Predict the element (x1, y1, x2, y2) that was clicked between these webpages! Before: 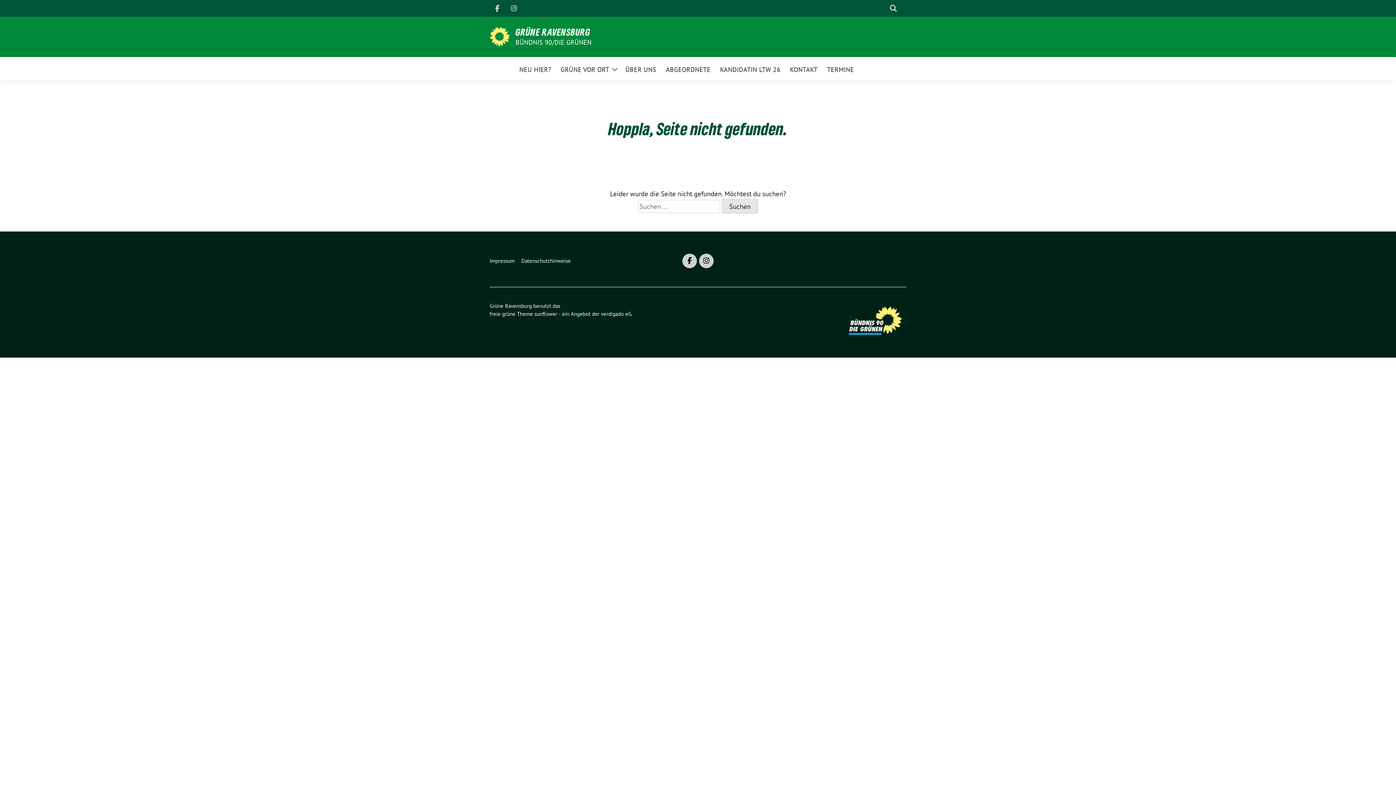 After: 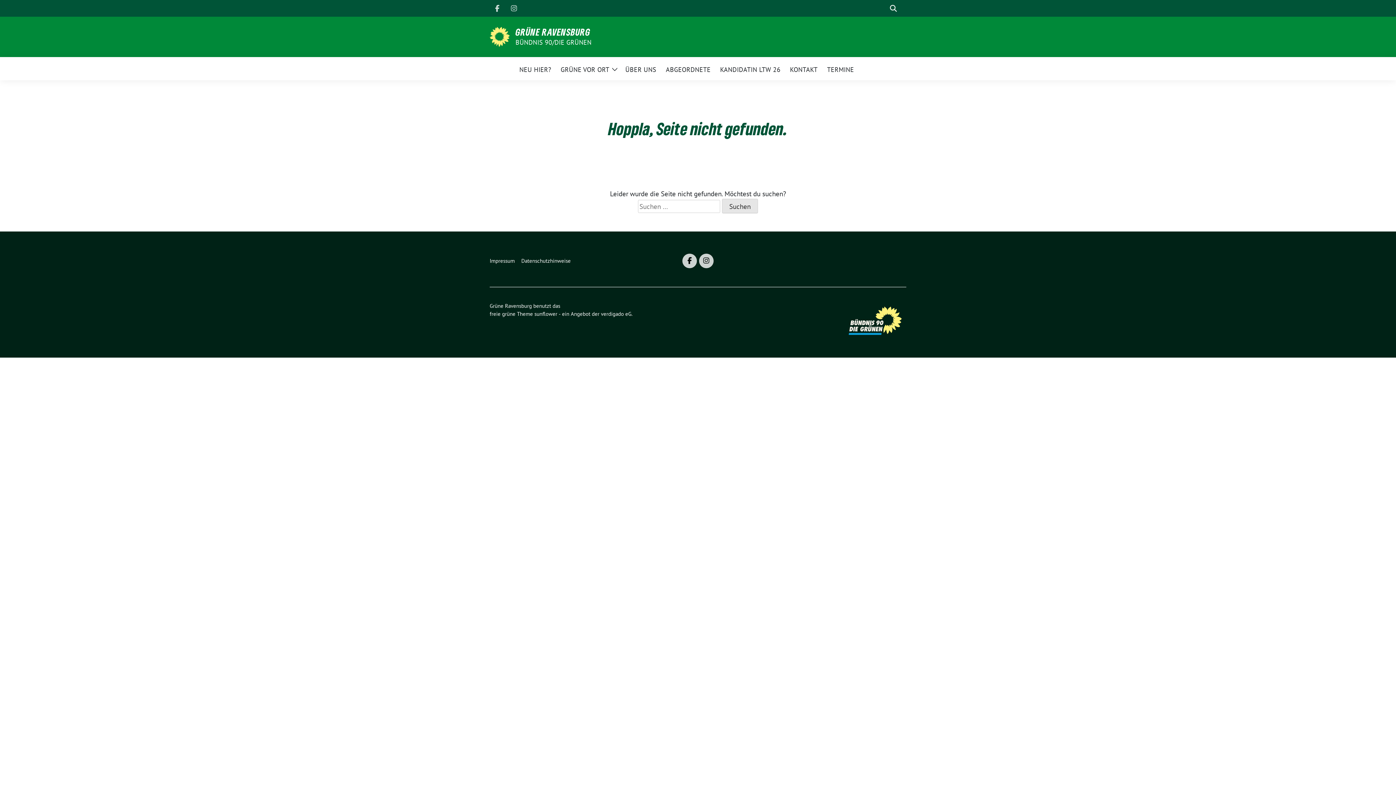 Action: label: sunflower bbox: (534, 310, 557, 317)